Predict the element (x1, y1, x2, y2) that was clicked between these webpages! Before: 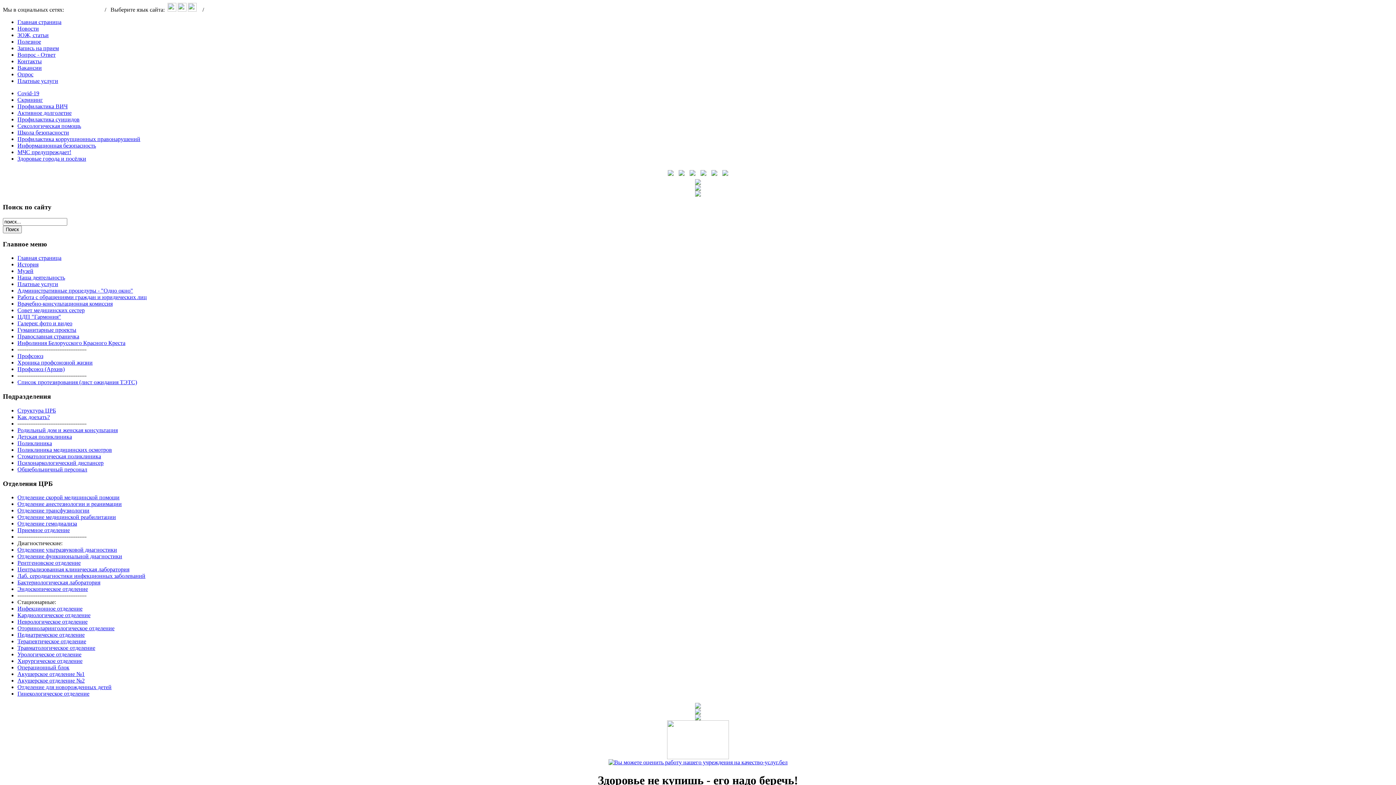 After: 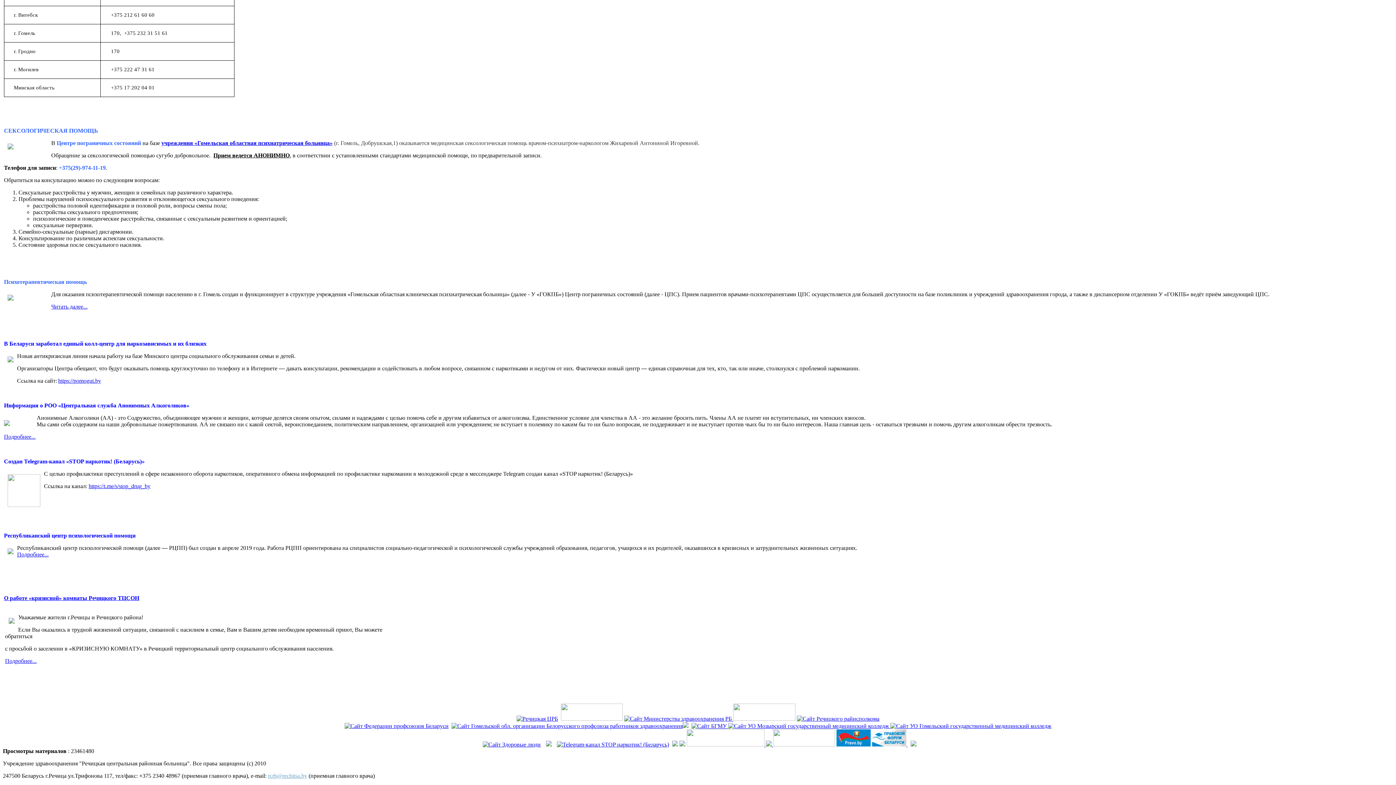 Action: bbox: (17, 122, 81, 129) label: Сексологическая помощь